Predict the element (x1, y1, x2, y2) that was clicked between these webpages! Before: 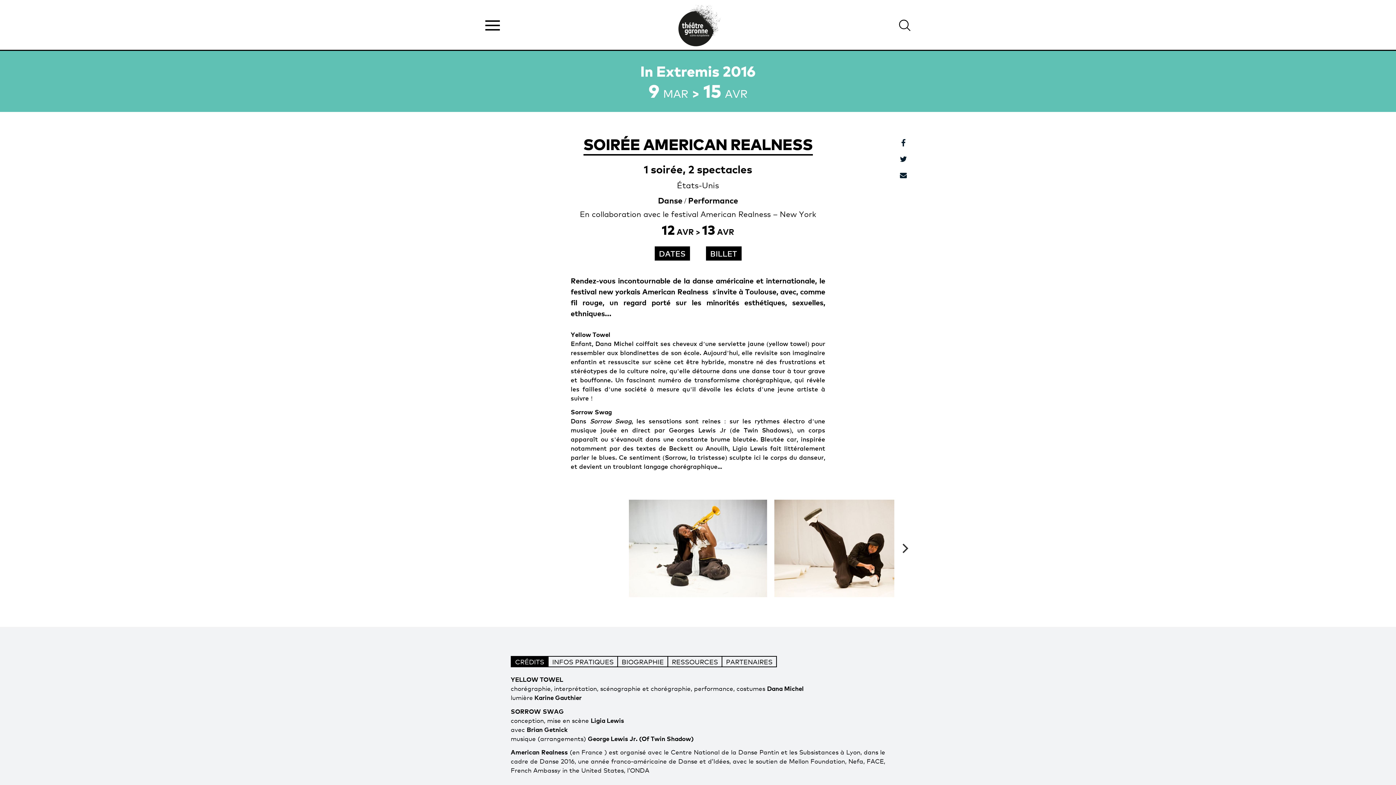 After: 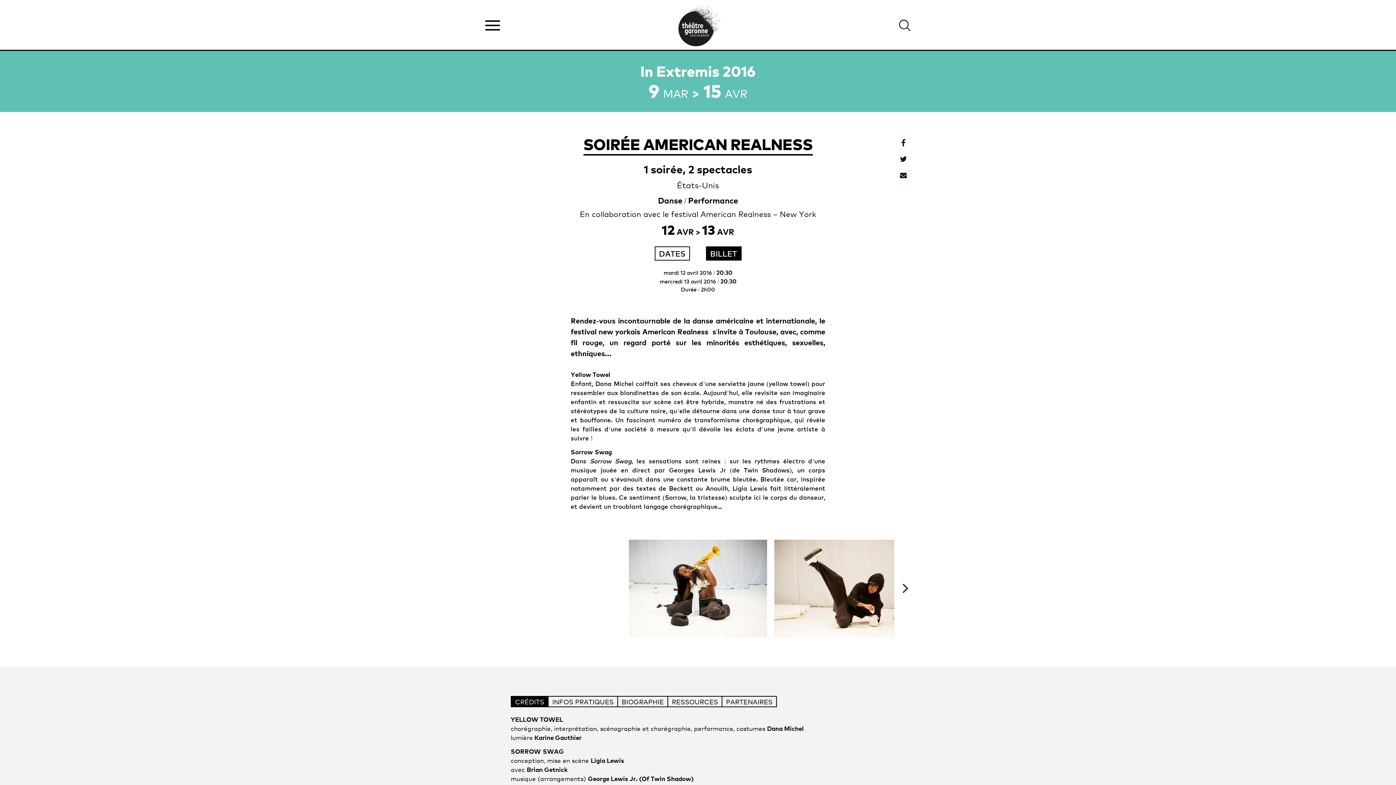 Action: bbox: (654, 246, 690, 260) label: DATES